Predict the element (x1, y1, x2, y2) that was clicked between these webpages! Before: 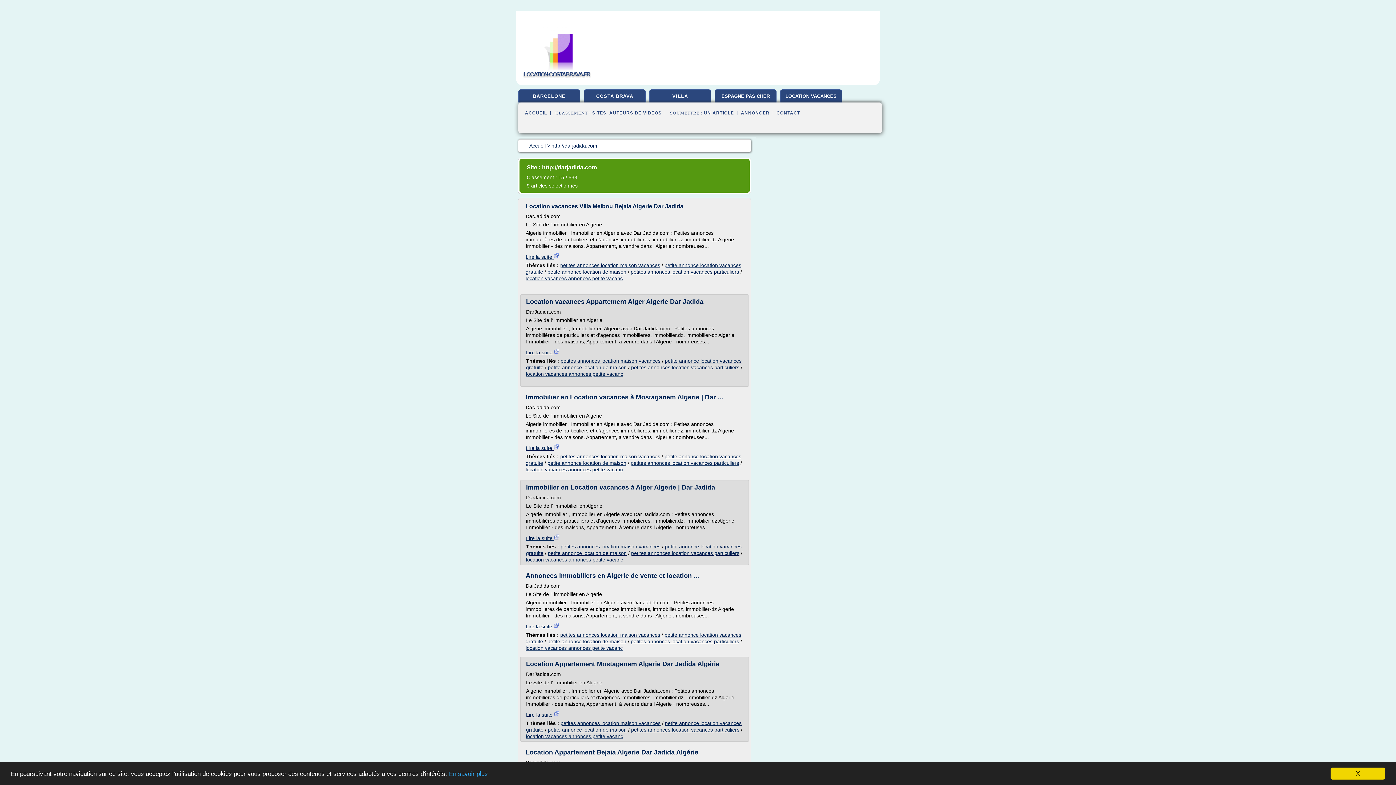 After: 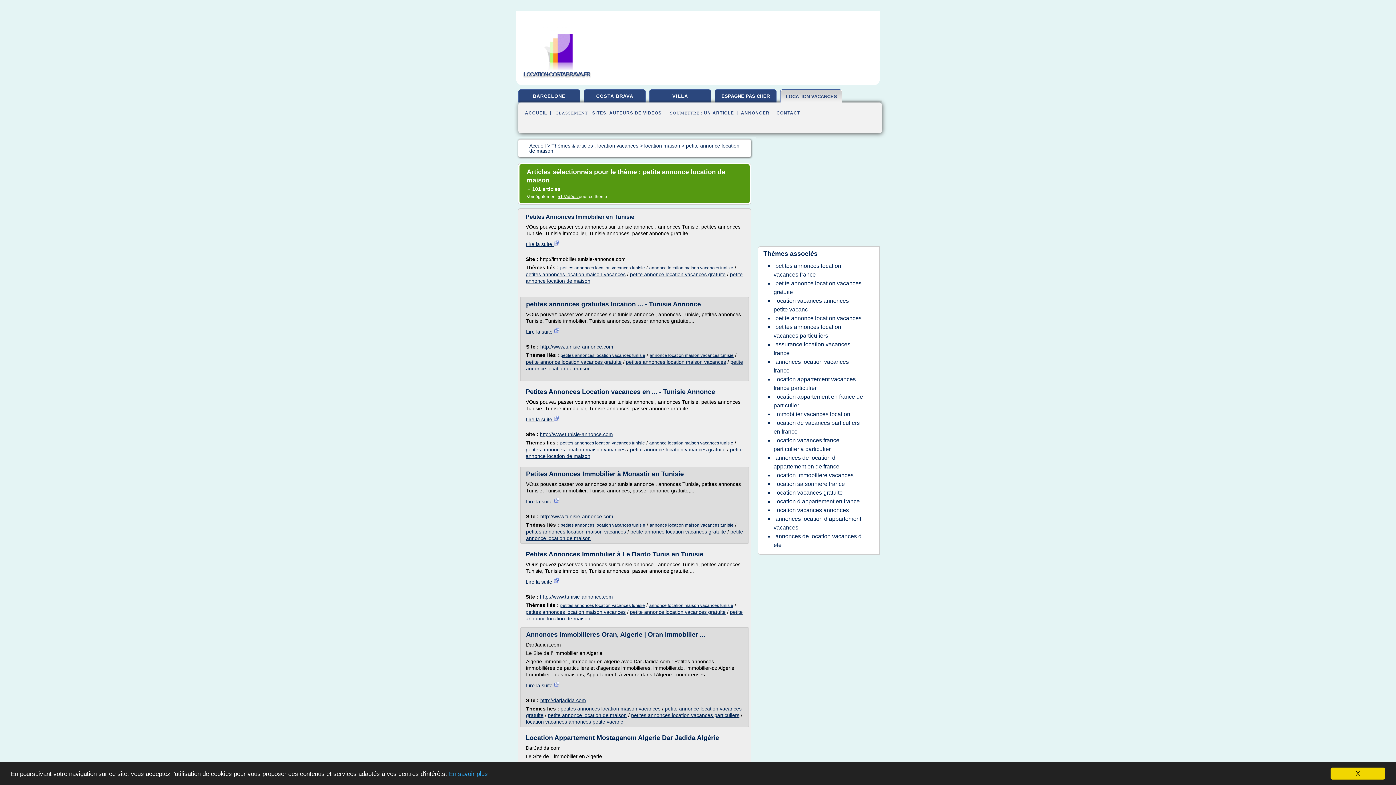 Action: label: petite annonce location de maison bbox: (547, 269, 626, 274)